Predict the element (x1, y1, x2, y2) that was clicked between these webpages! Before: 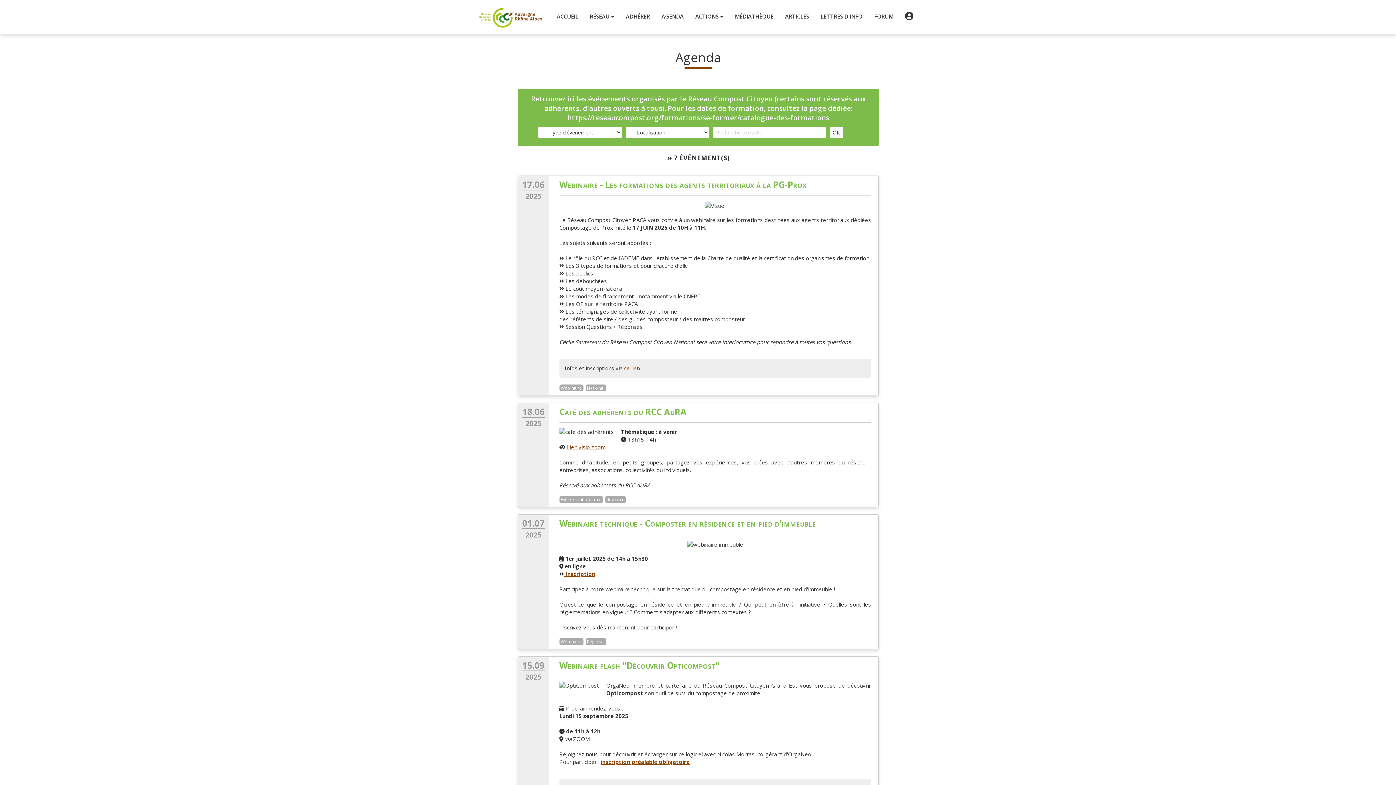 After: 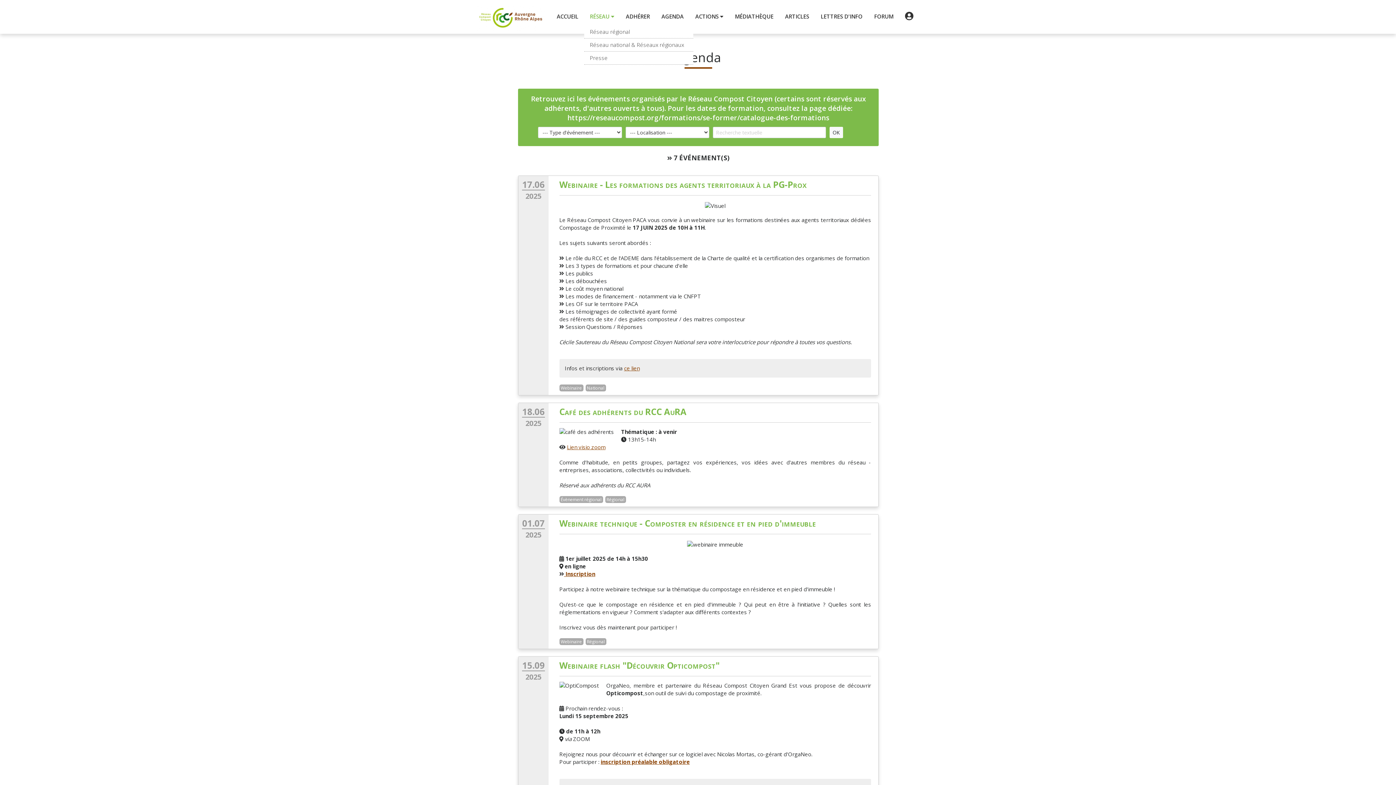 Action: bbox: (584, 7, 620, 25) label: RÉSEAU 